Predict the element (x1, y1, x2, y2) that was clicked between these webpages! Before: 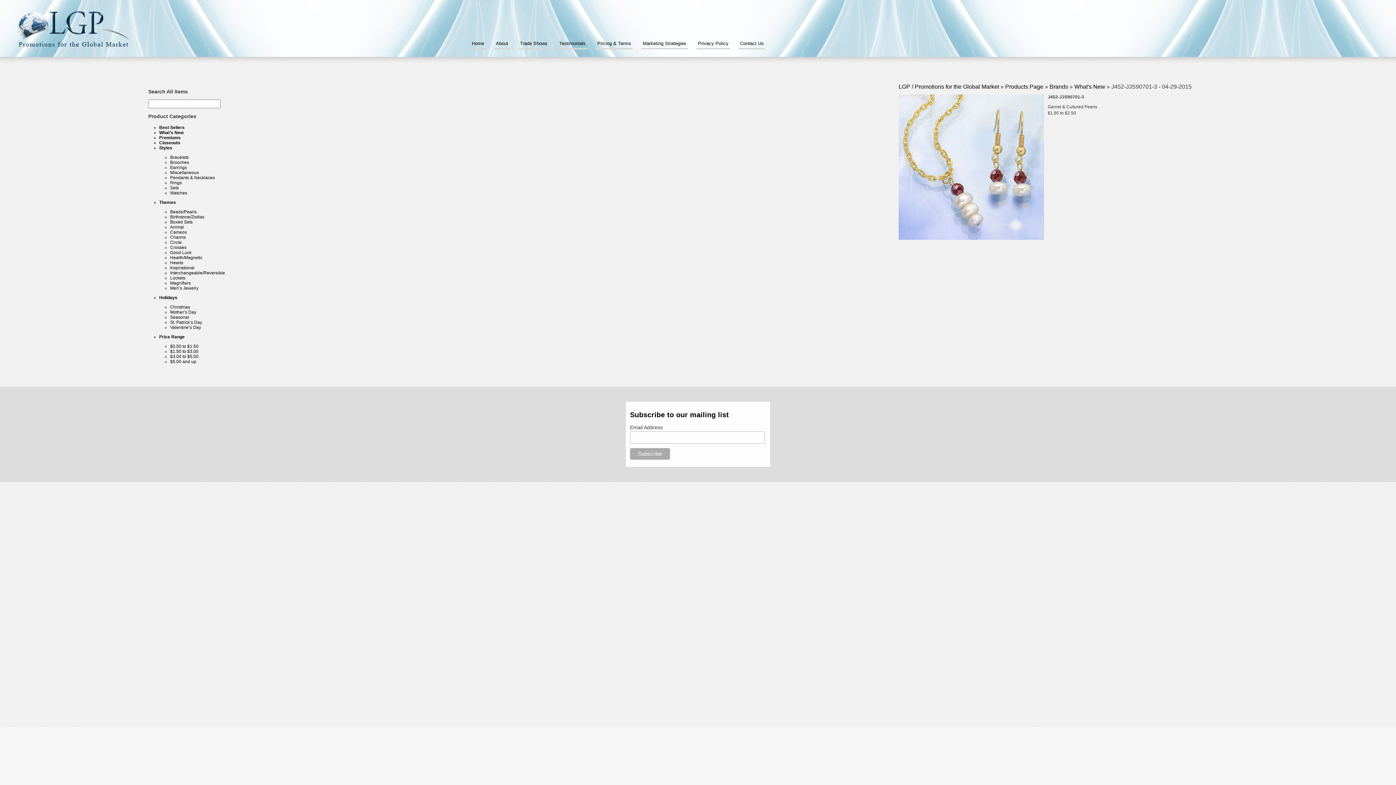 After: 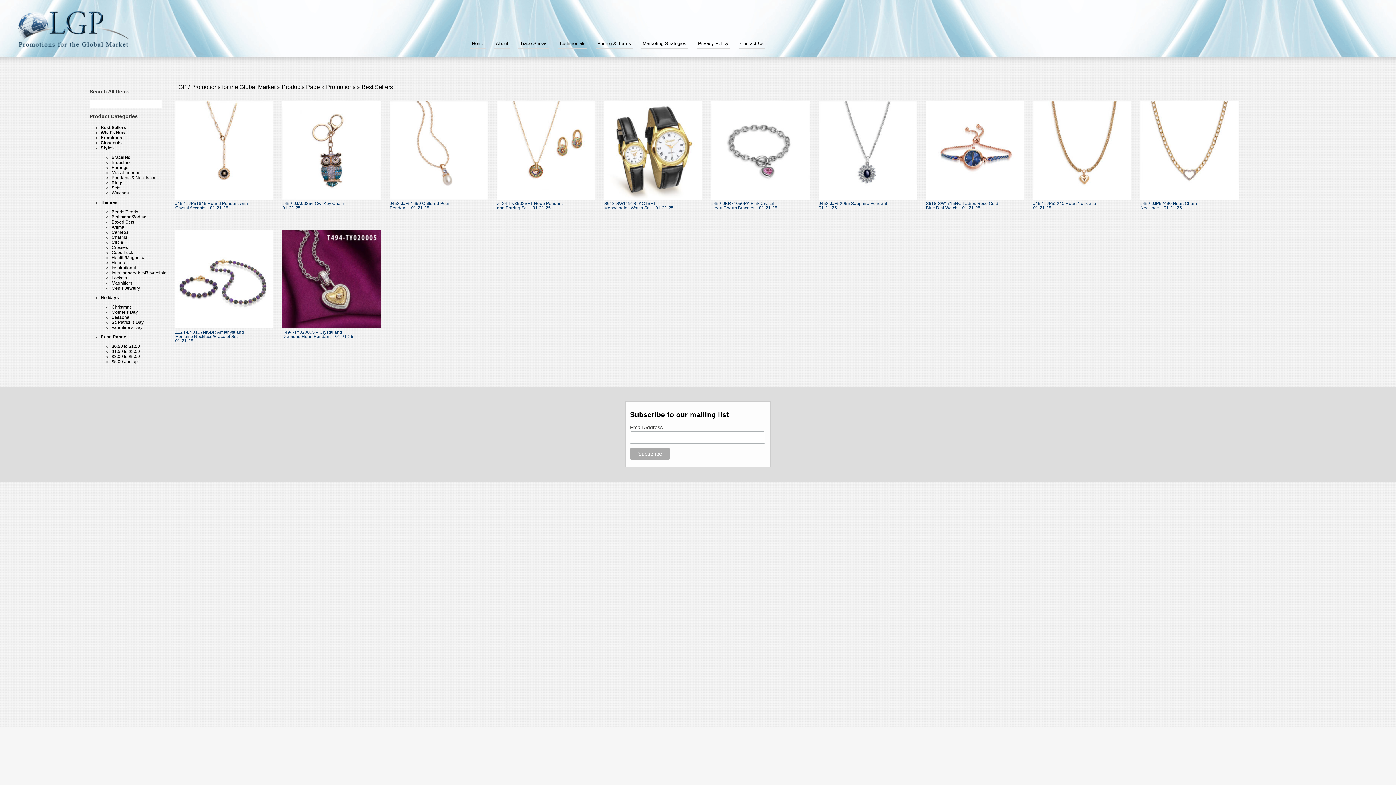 Action: label: Best Sellers bbox: (159, 125, 184, 130)